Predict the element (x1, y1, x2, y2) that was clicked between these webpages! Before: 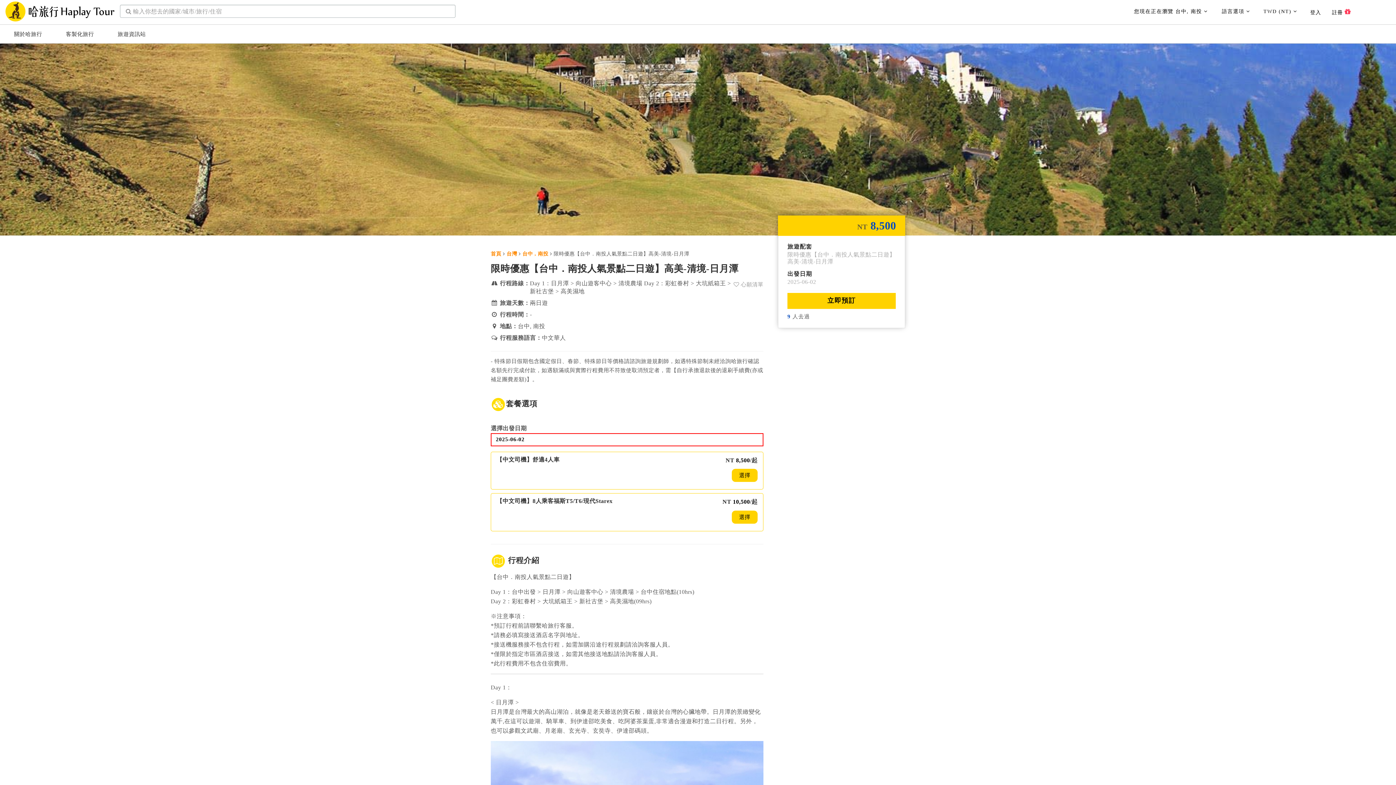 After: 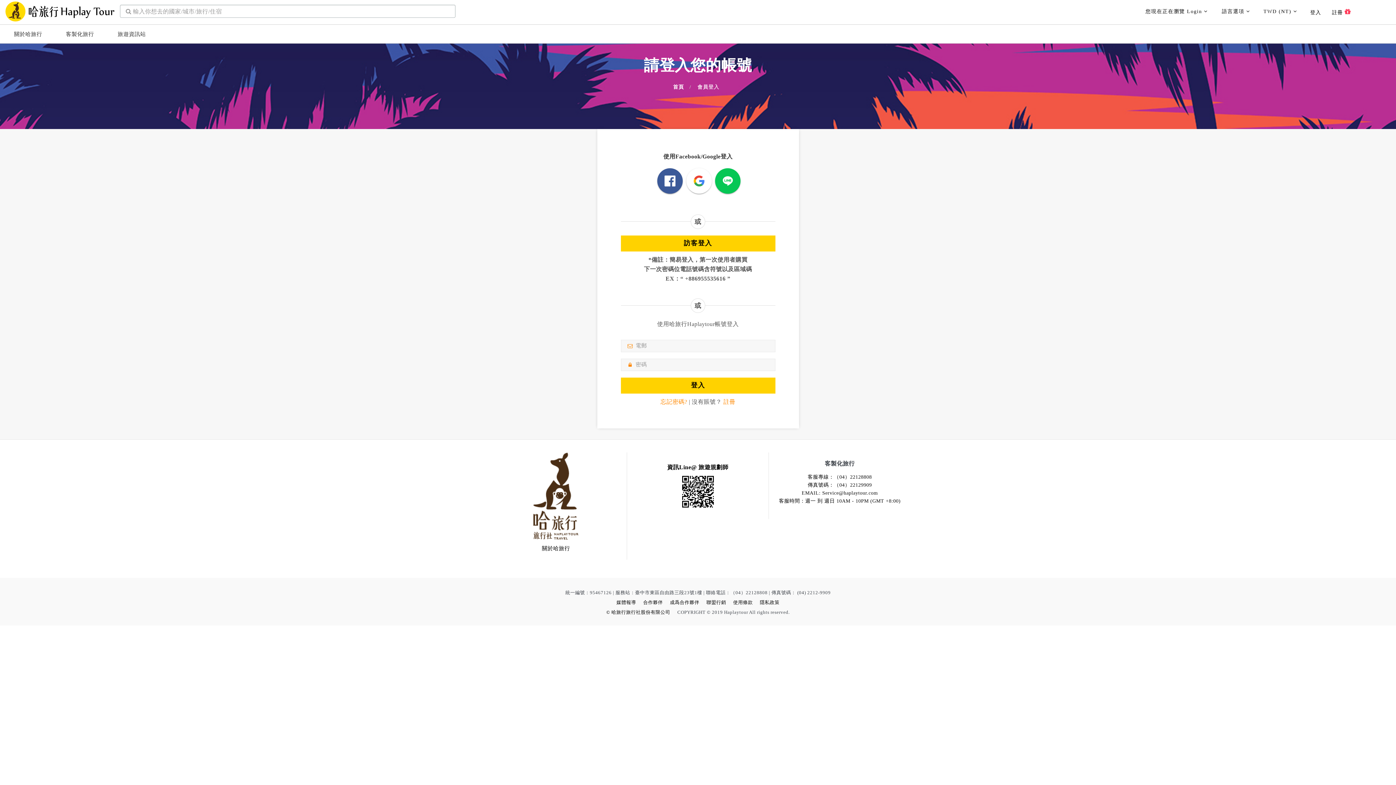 Action: label:  心願清單 bbox: (733, 281, 763, 287)